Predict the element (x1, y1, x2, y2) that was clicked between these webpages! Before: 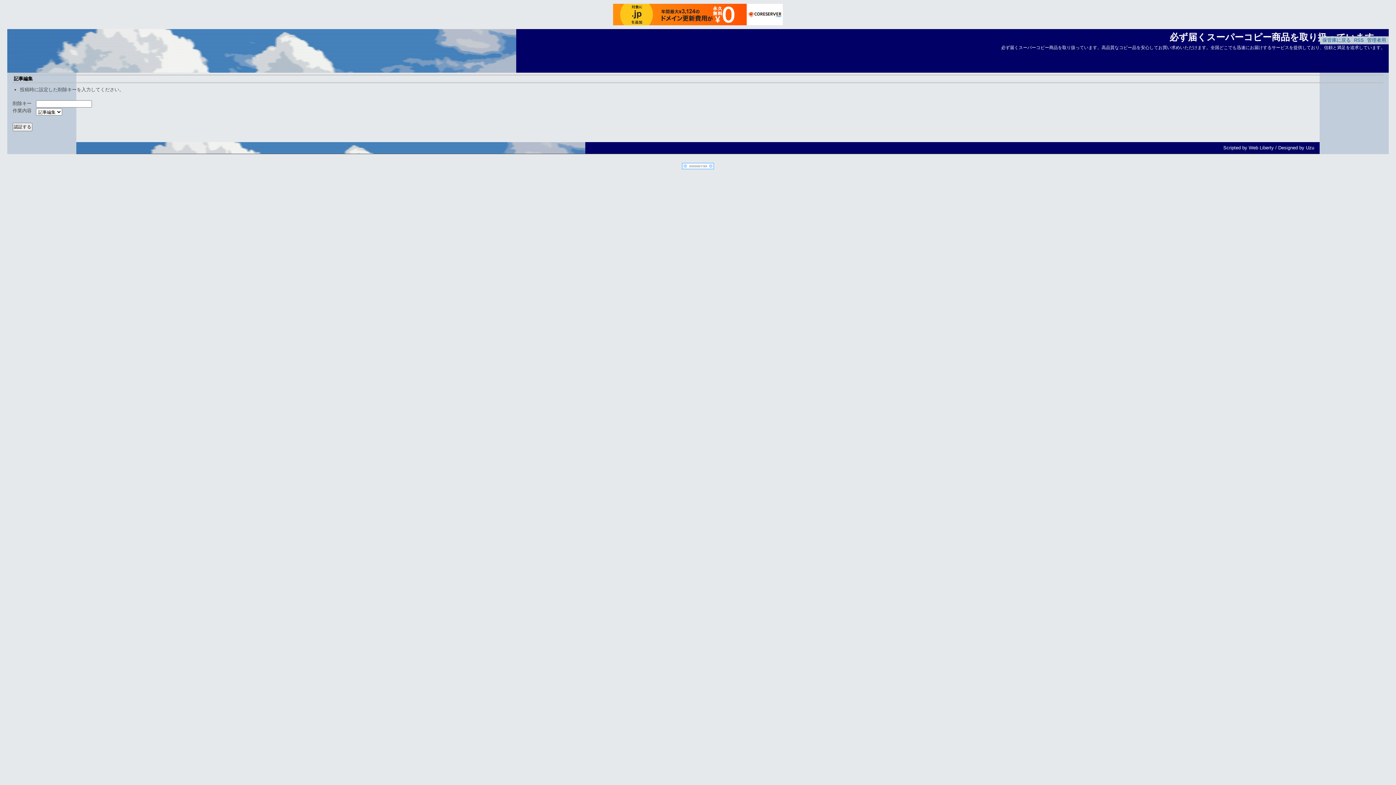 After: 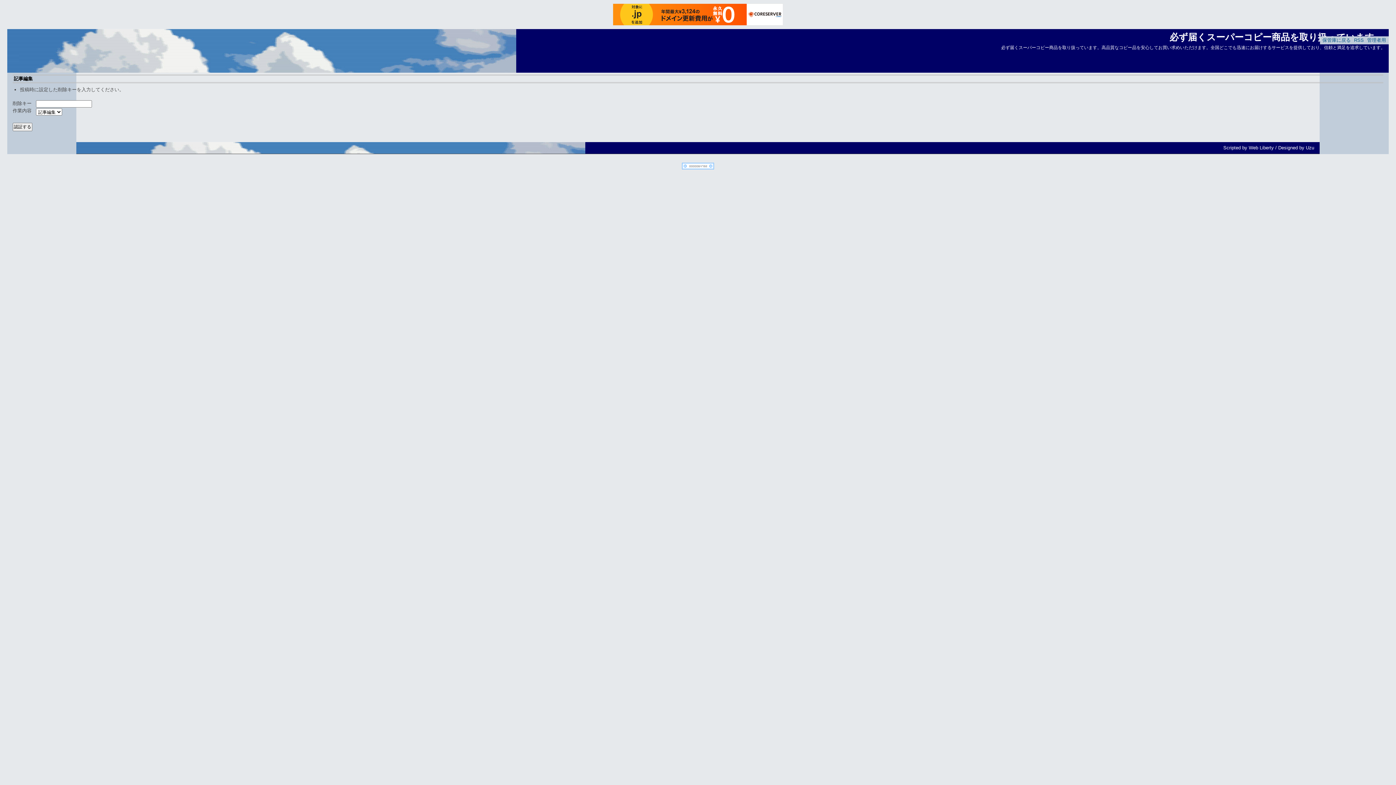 Action: bbox: (682, 165, 714, 170)